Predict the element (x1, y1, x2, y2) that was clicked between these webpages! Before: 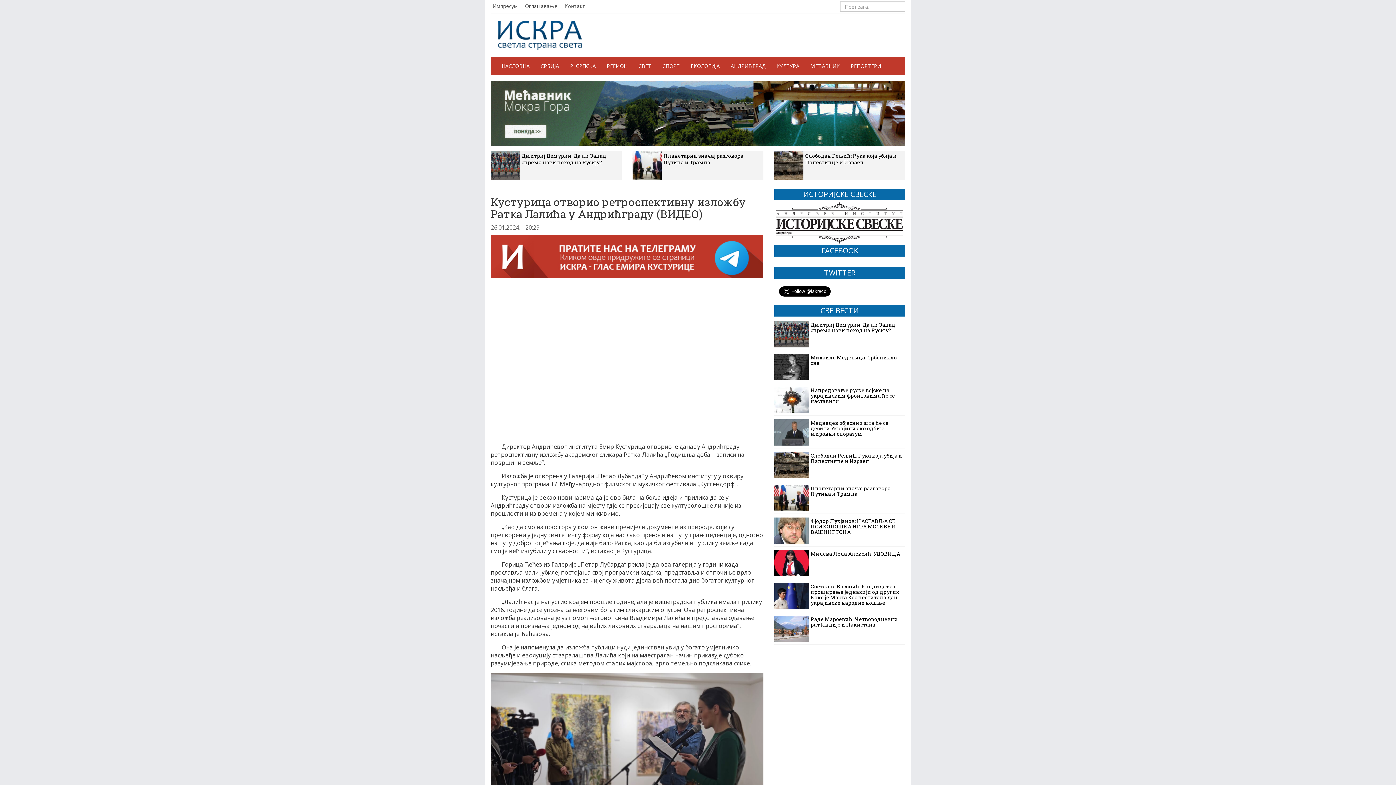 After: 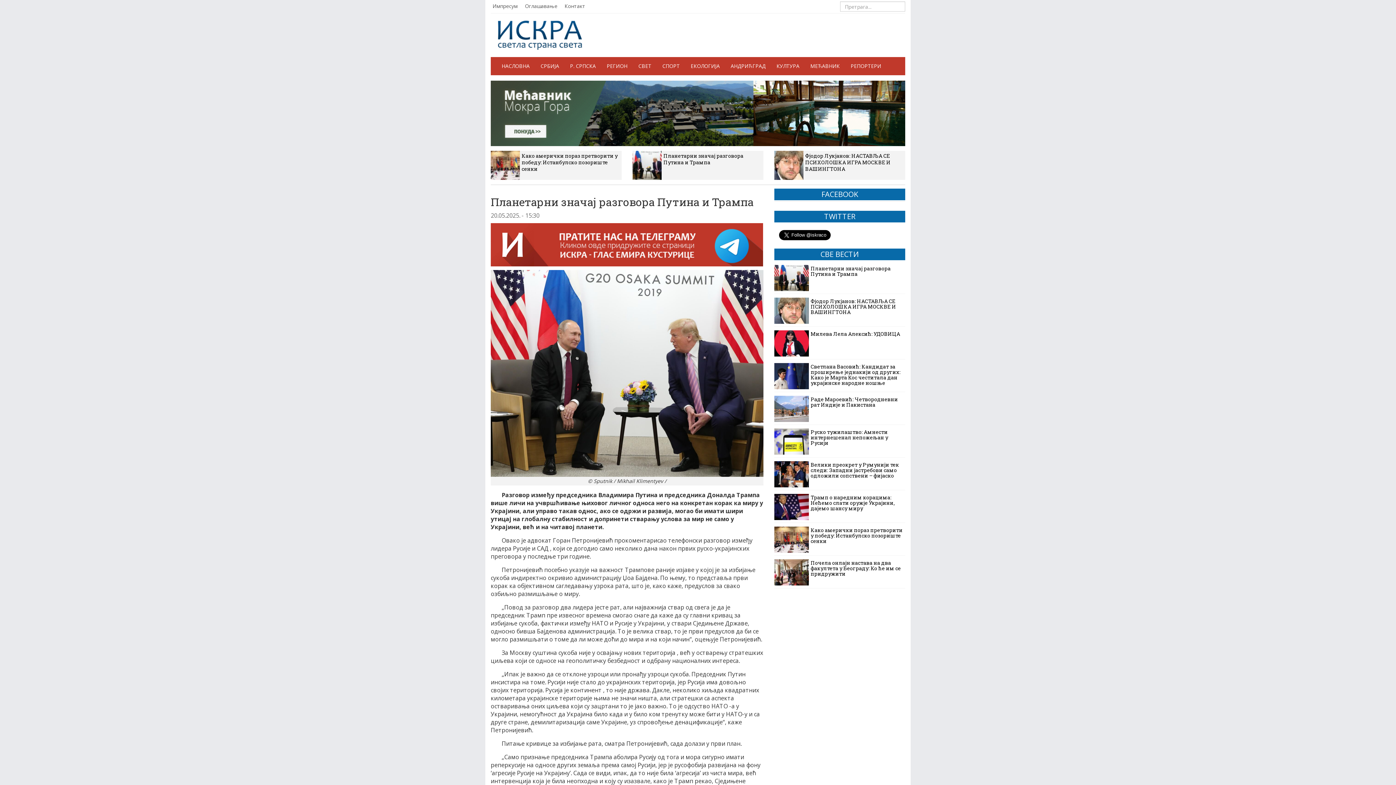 Action: label: Планетарни значај разговора Путина и Трампа bbox: (774, 485, 905, 508)